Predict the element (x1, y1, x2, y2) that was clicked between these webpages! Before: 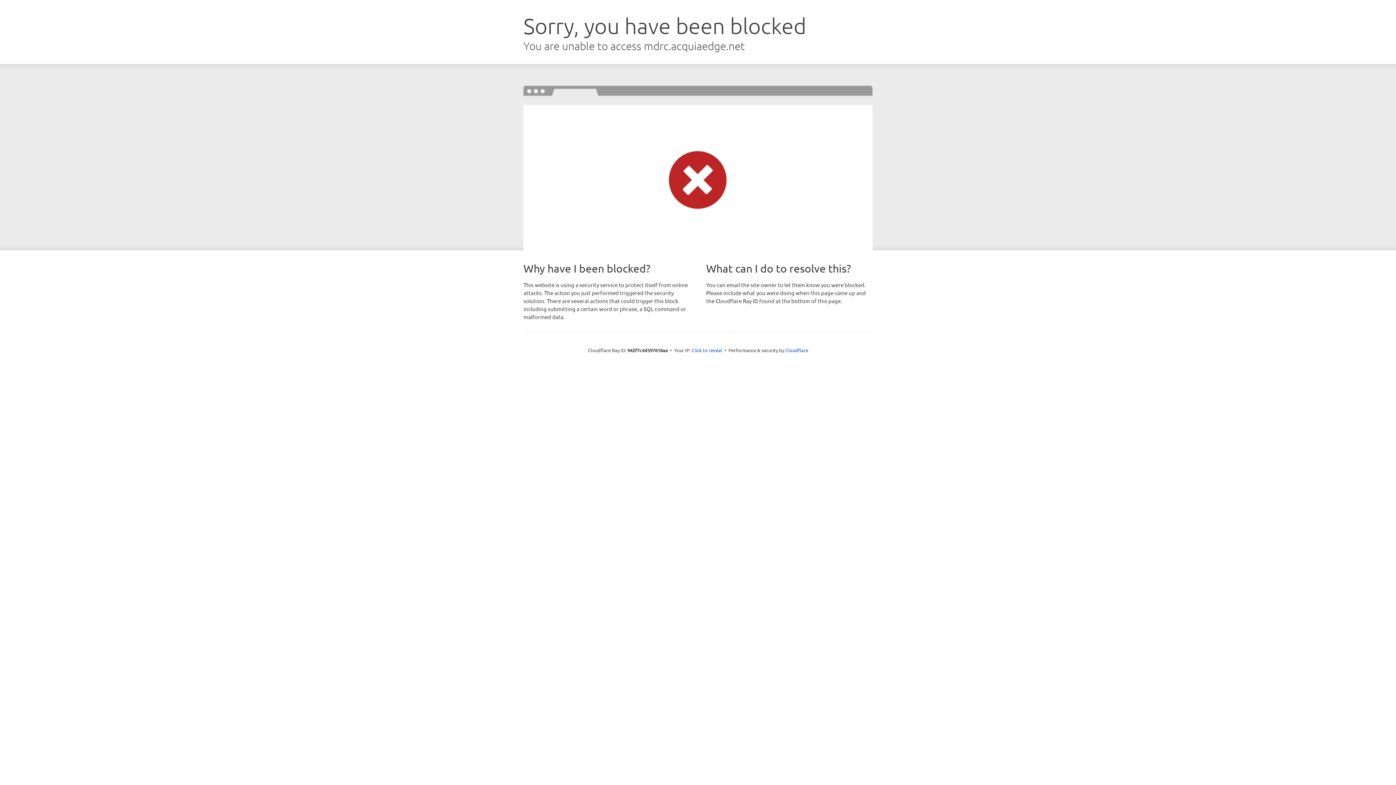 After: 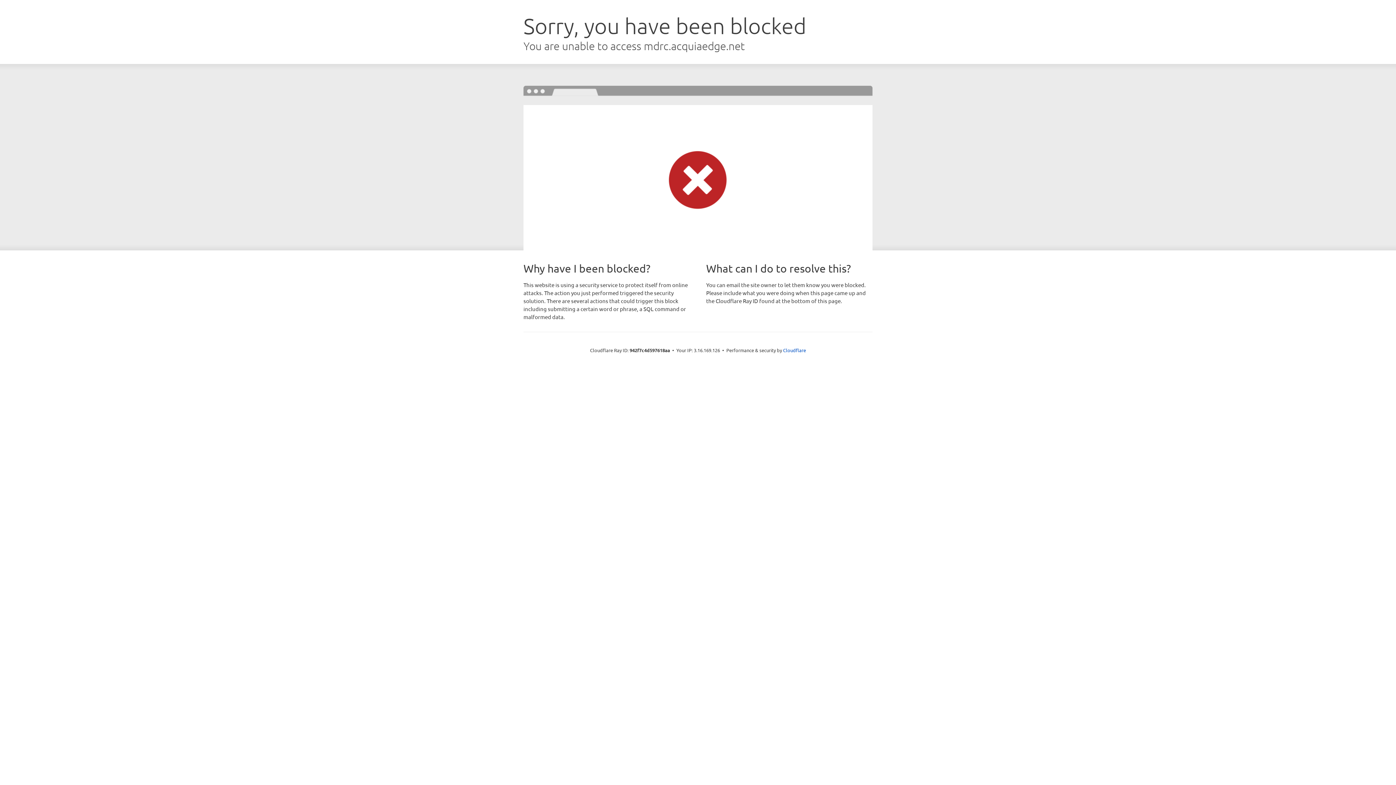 Action: label: Click to reveal bbox: (691, 346, 722, 353)